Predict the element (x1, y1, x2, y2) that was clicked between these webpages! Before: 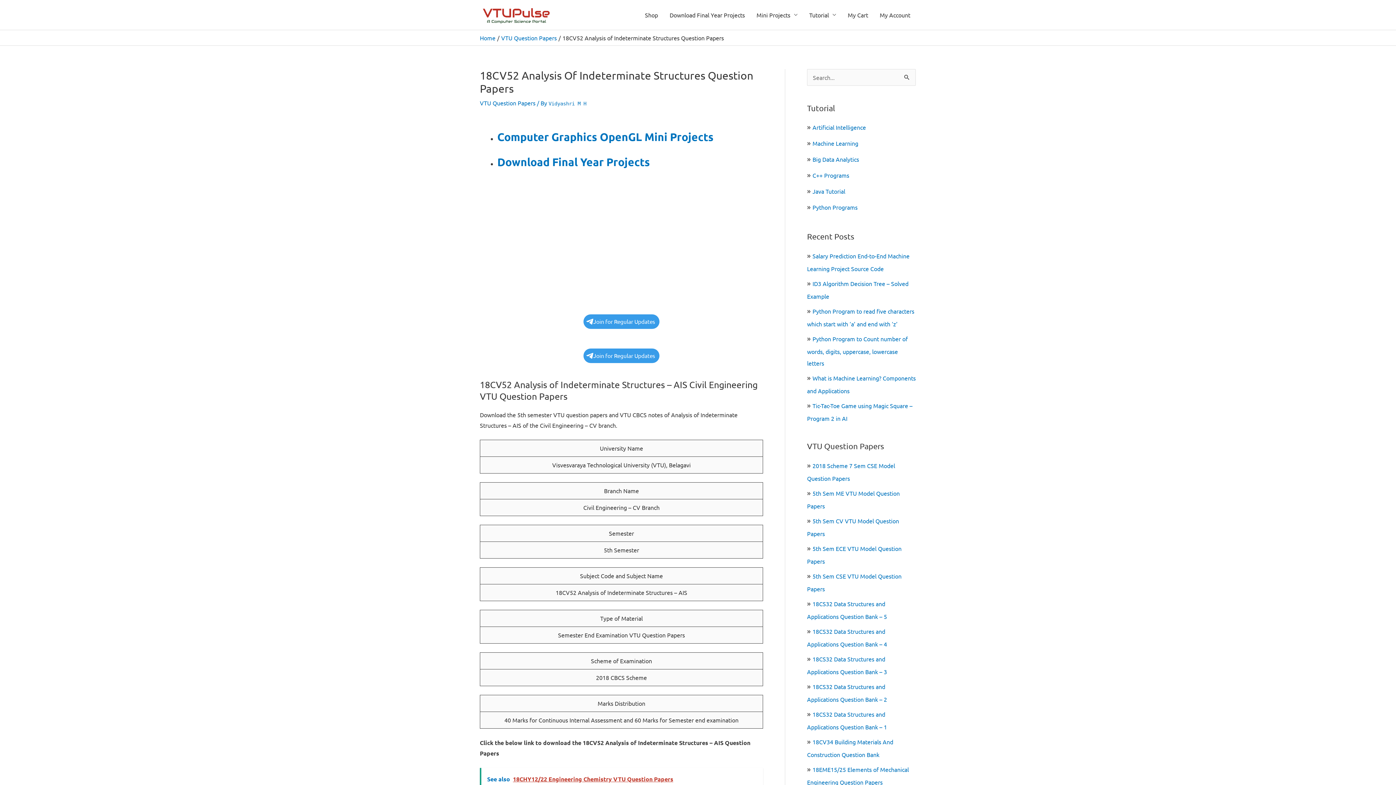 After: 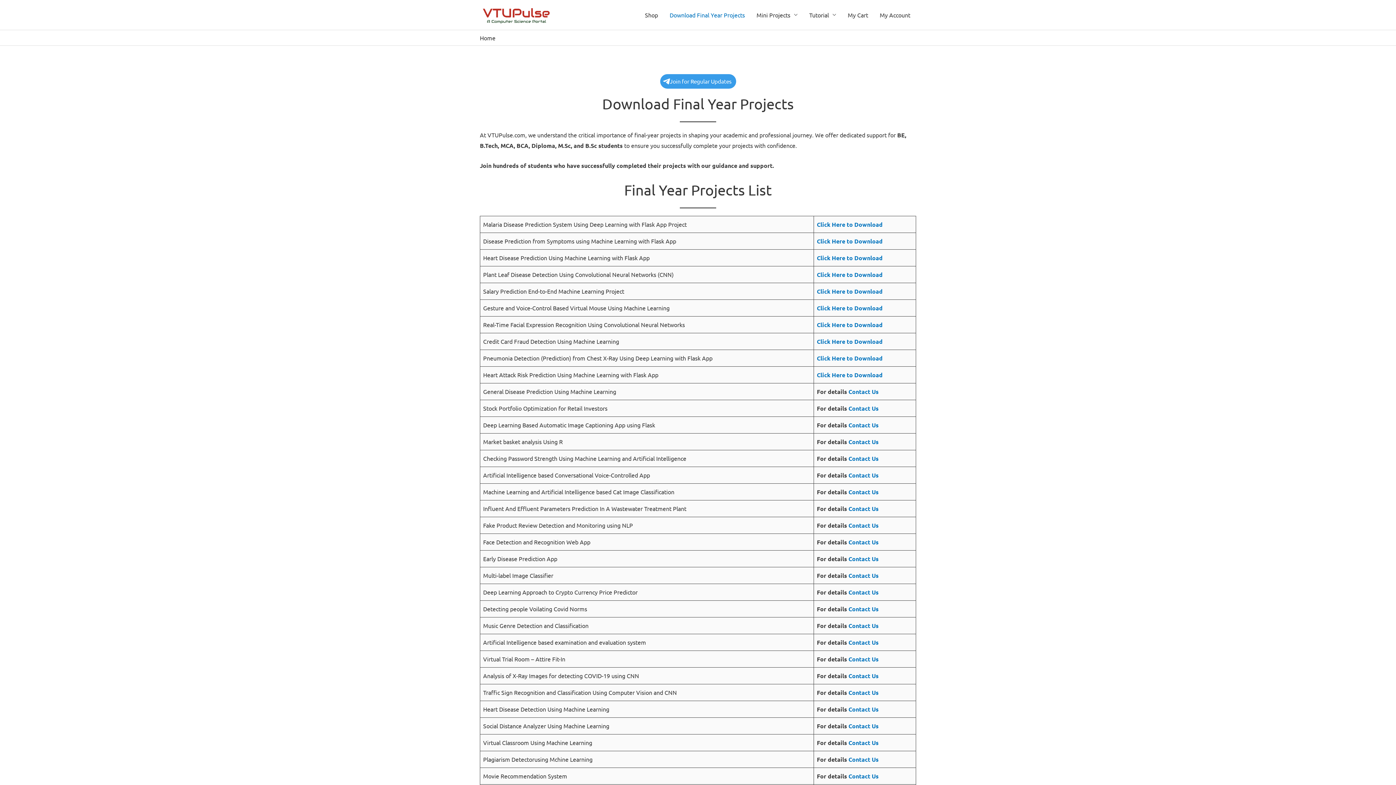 Action: bbox: (480, 34, 495, 41) label: Home